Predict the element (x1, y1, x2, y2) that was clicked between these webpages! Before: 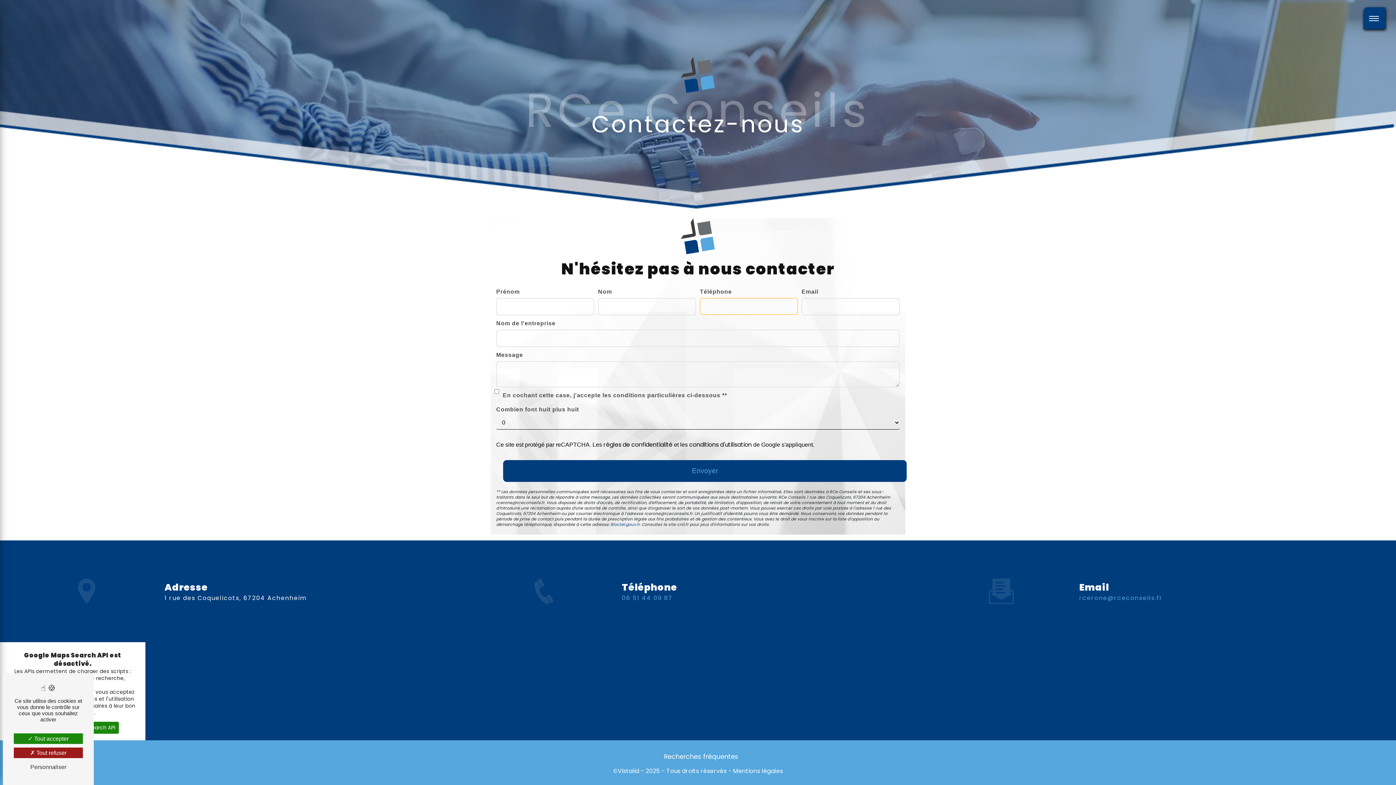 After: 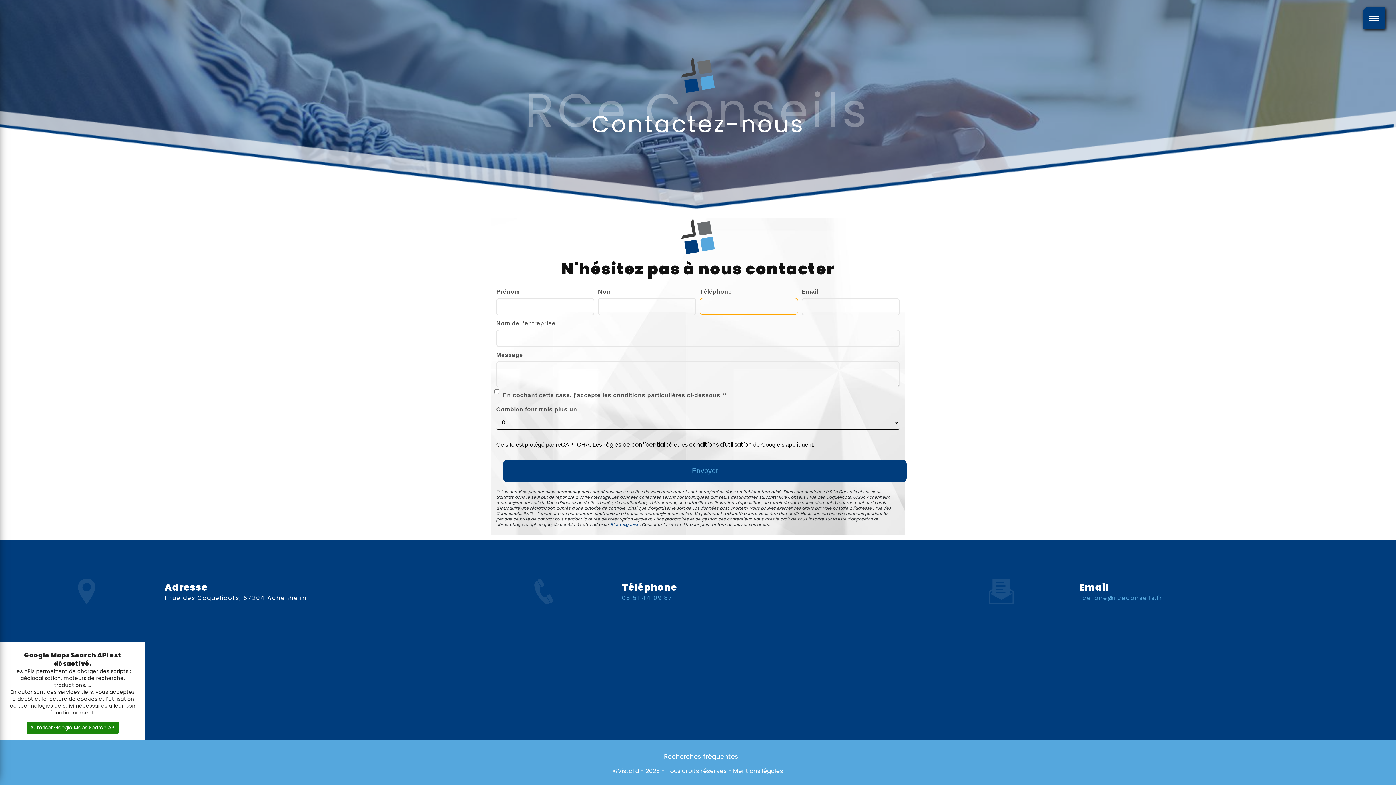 Action: label: Tout refuser (Recharger la page) bbox: (13, 748, 82, 758)